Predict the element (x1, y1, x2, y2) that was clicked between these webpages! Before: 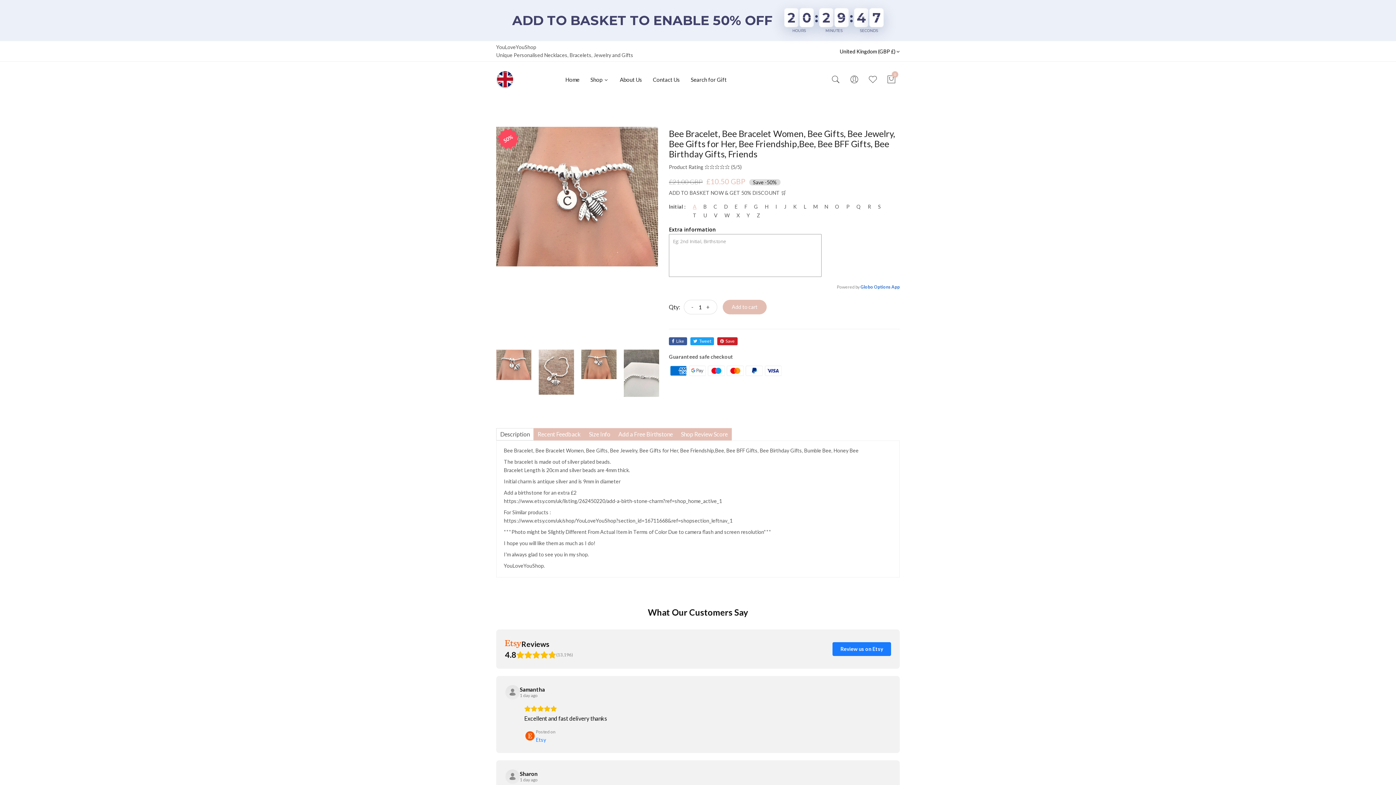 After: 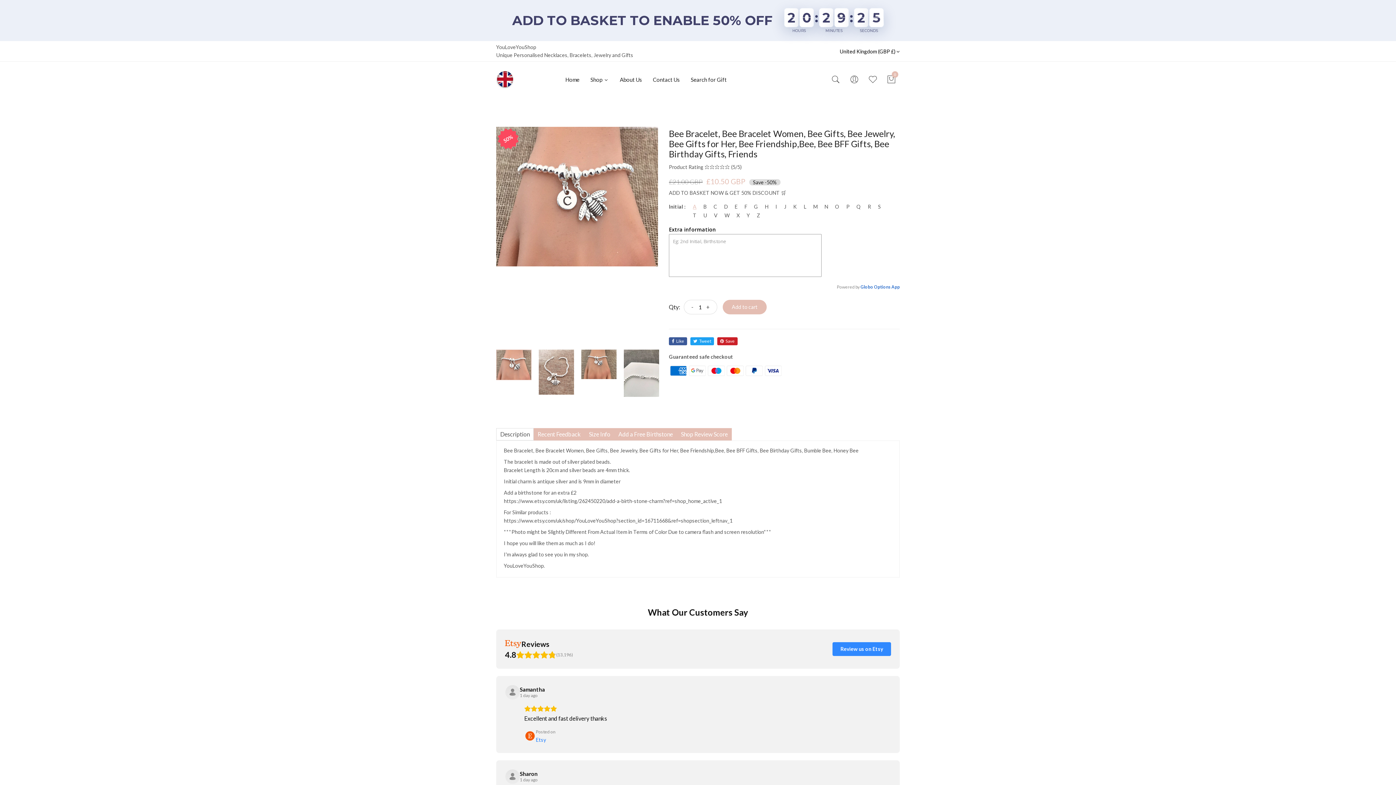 Action: label: Review us on Etsy bbox: (832, 642, 891, 656)